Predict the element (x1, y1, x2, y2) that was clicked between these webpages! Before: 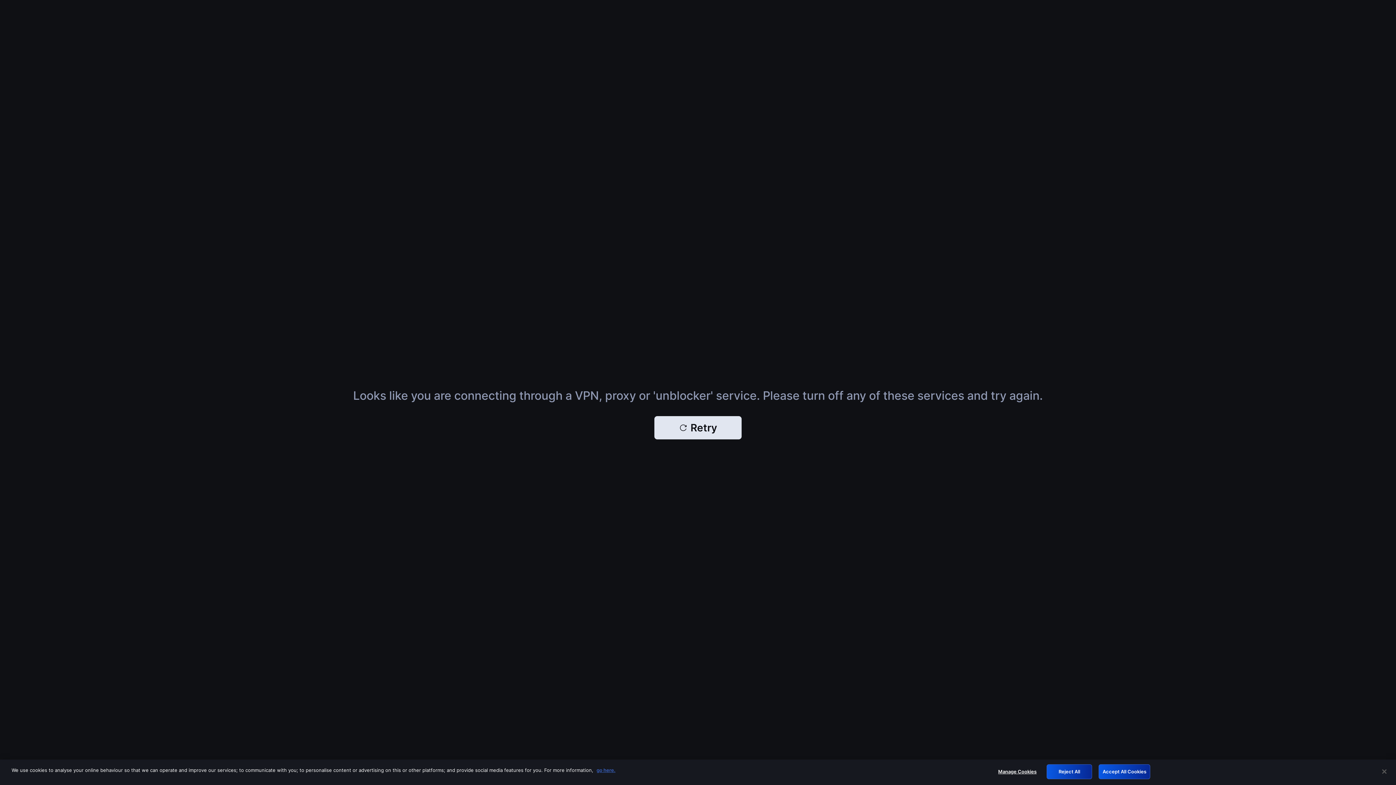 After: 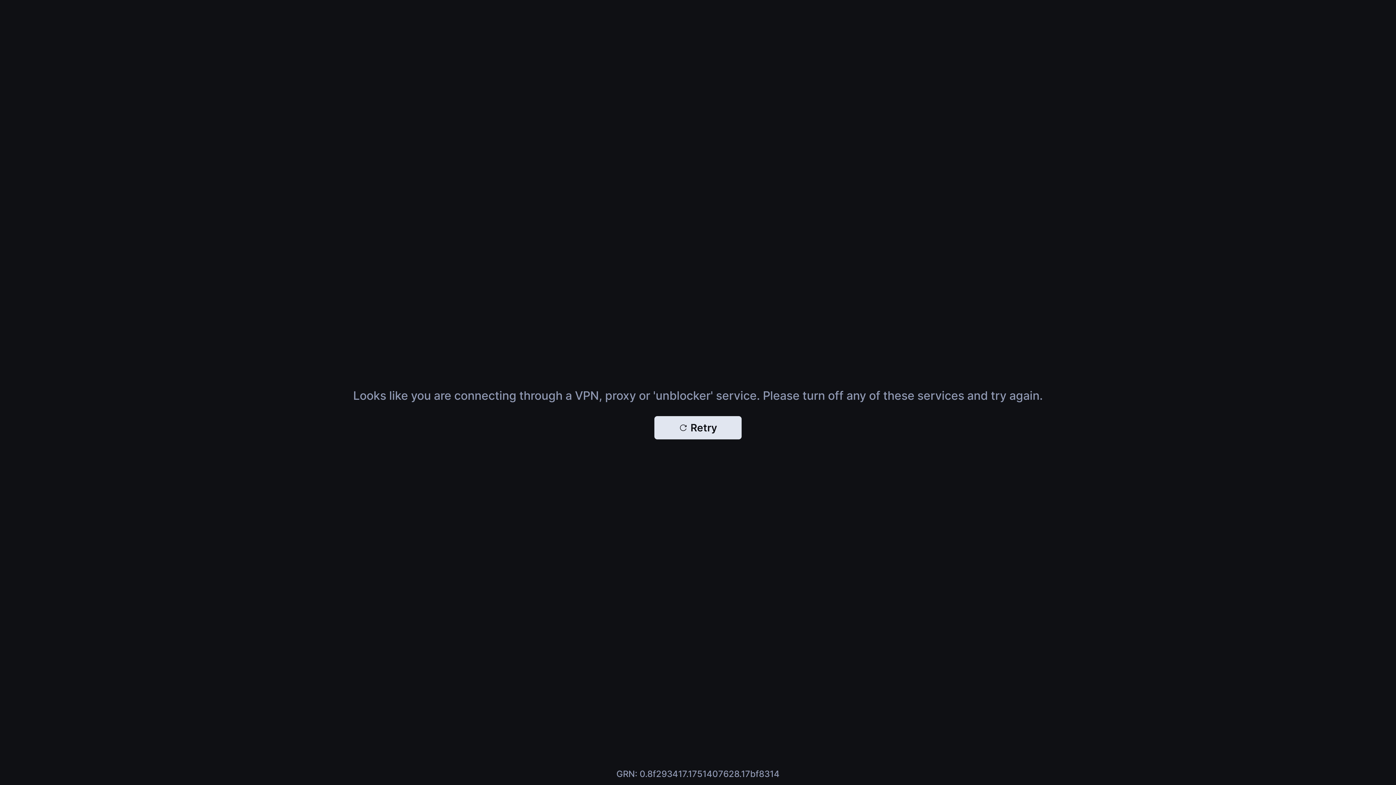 Action: bbox: (1098, 764, 1150, 779) label: Accept All Cookies